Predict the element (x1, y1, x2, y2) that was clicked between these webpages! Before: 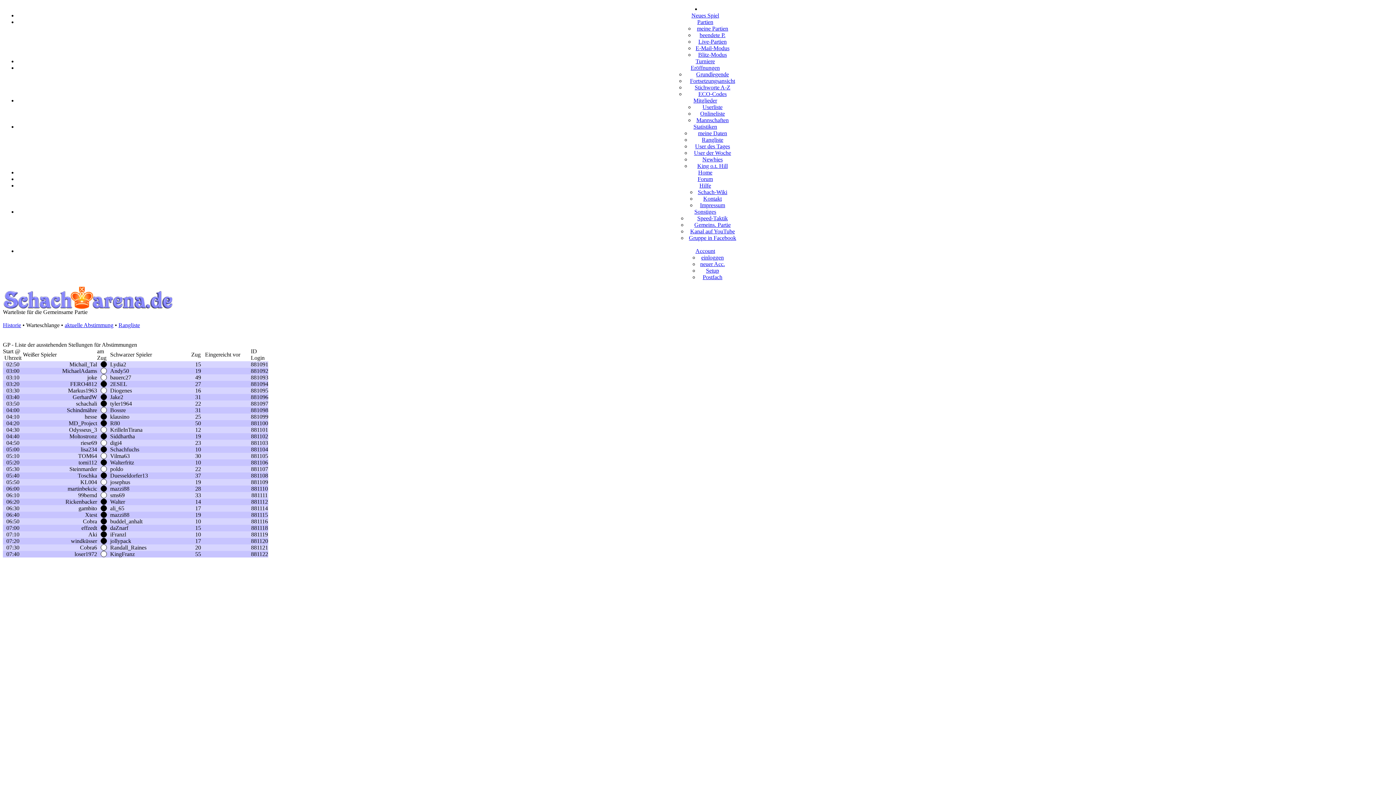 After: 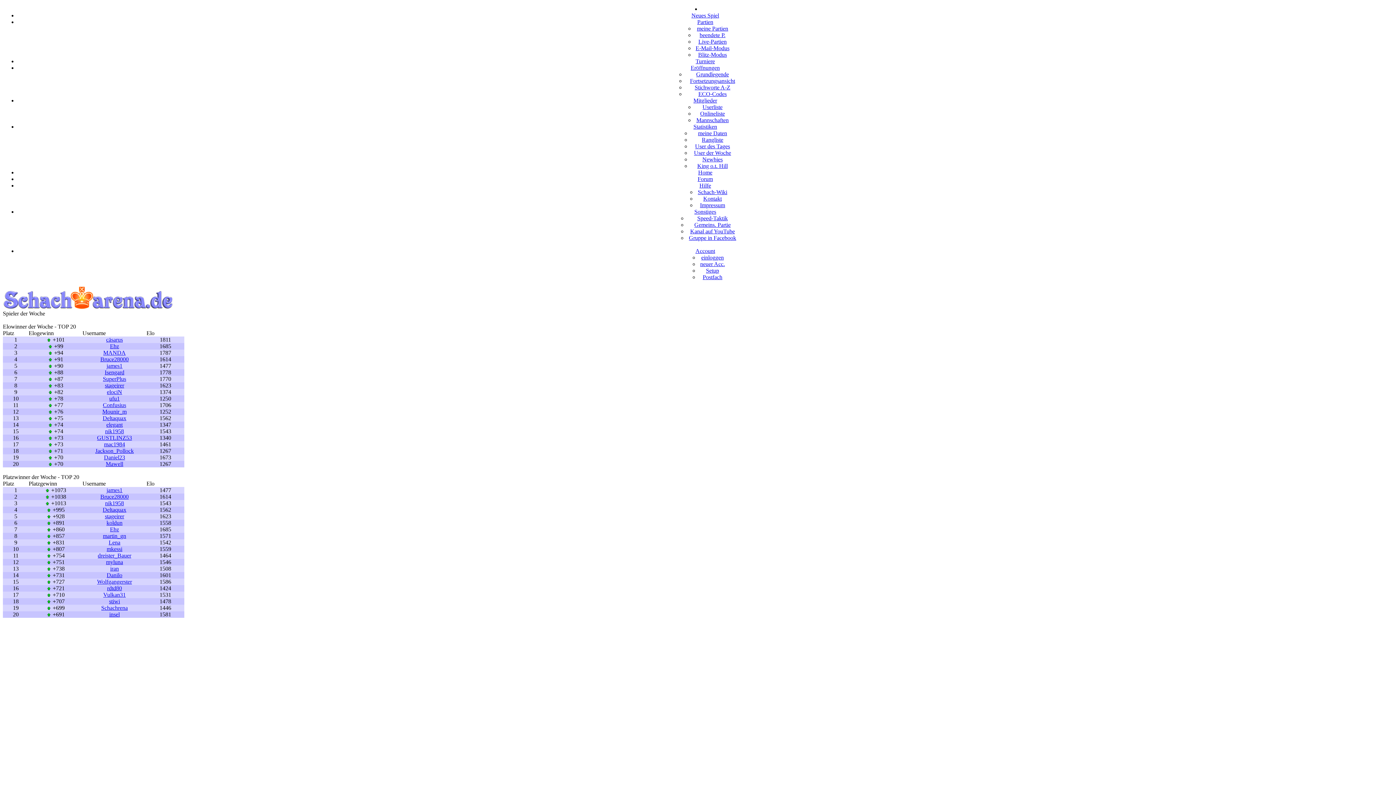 Action: label: User der Woche bbox: (694, 149, 731, 156)